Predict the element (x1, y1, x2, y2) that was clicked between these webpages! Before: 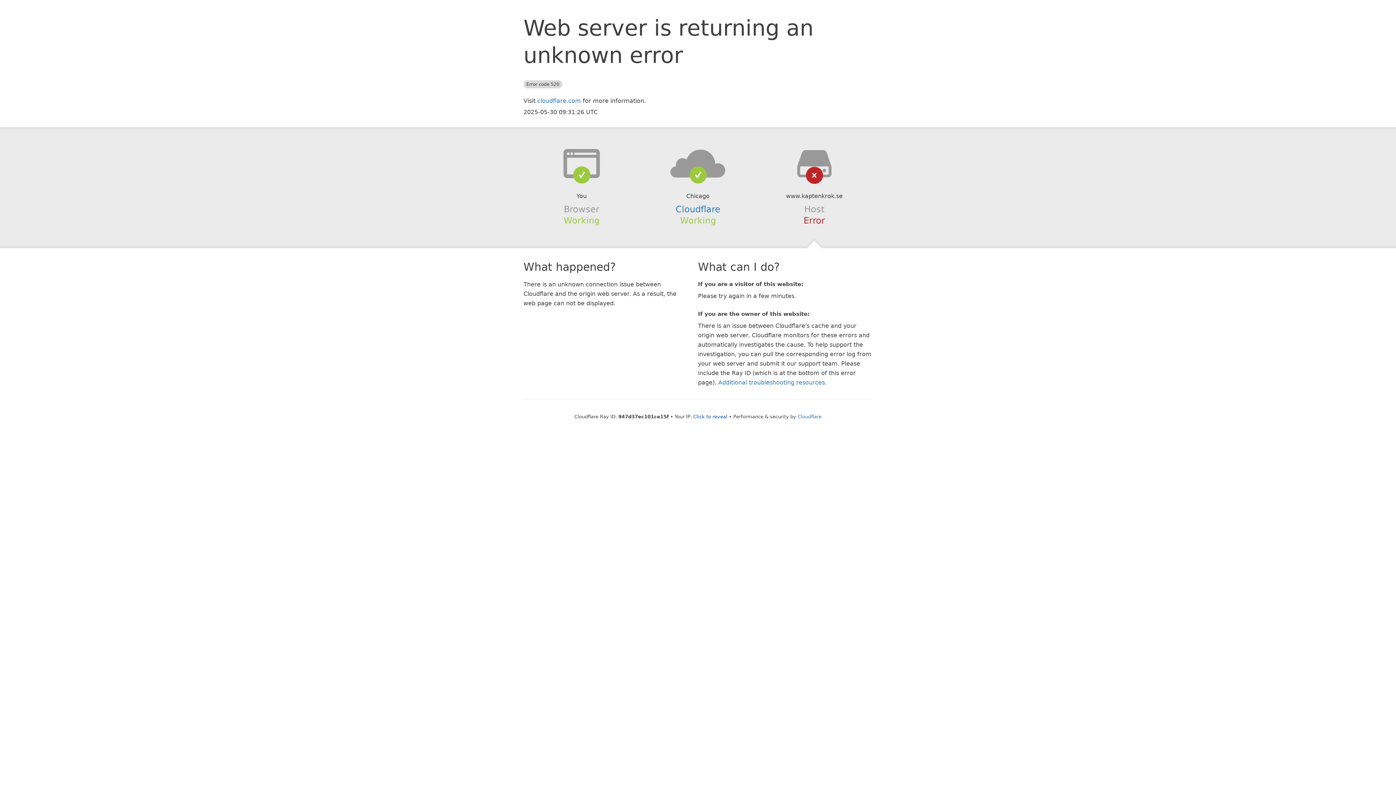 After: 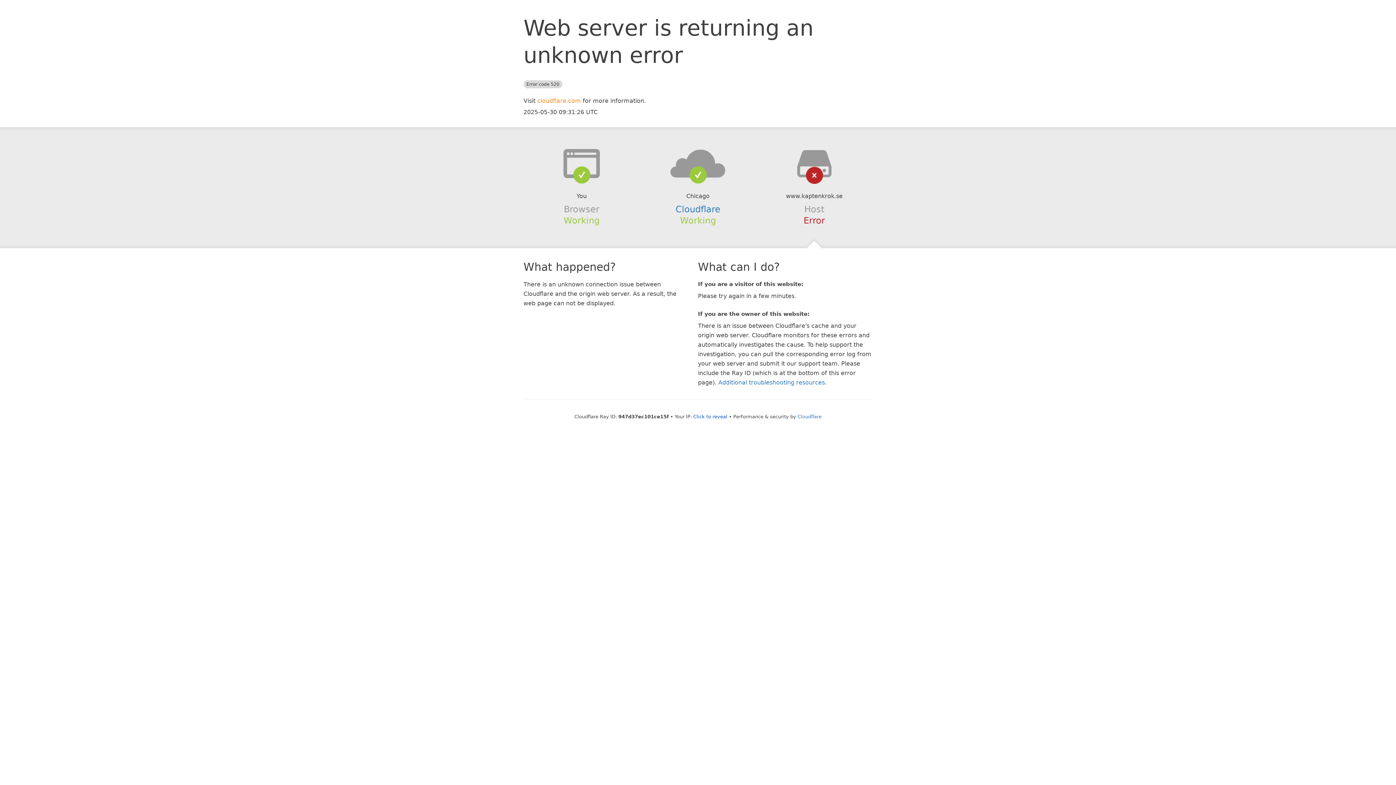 Action: bbox: (537, 97, 581, 104) label: cloudflare.com